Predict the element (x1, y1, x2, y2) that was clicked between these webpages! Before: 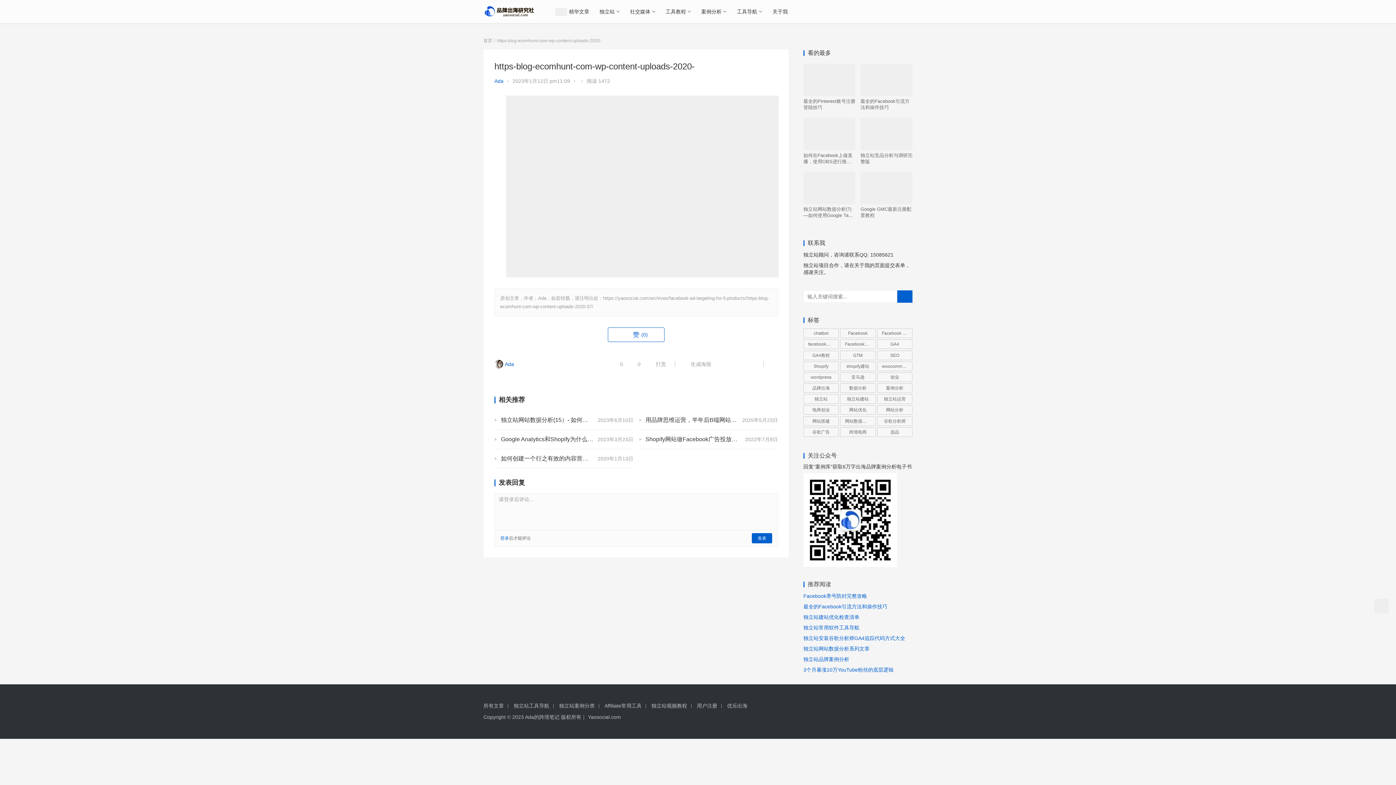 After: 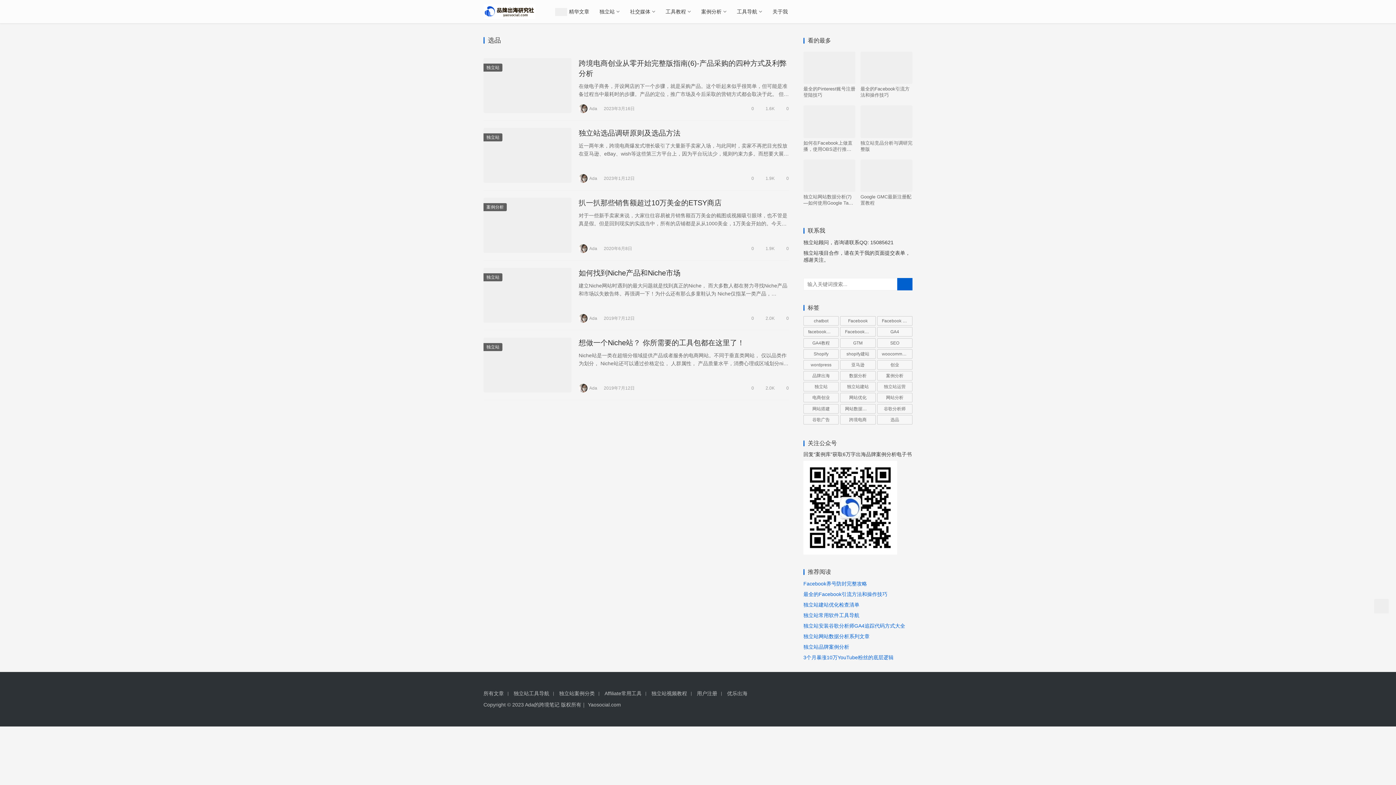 Action: label: 选品 (5 项) bbox: (877, 427, 912, 437)